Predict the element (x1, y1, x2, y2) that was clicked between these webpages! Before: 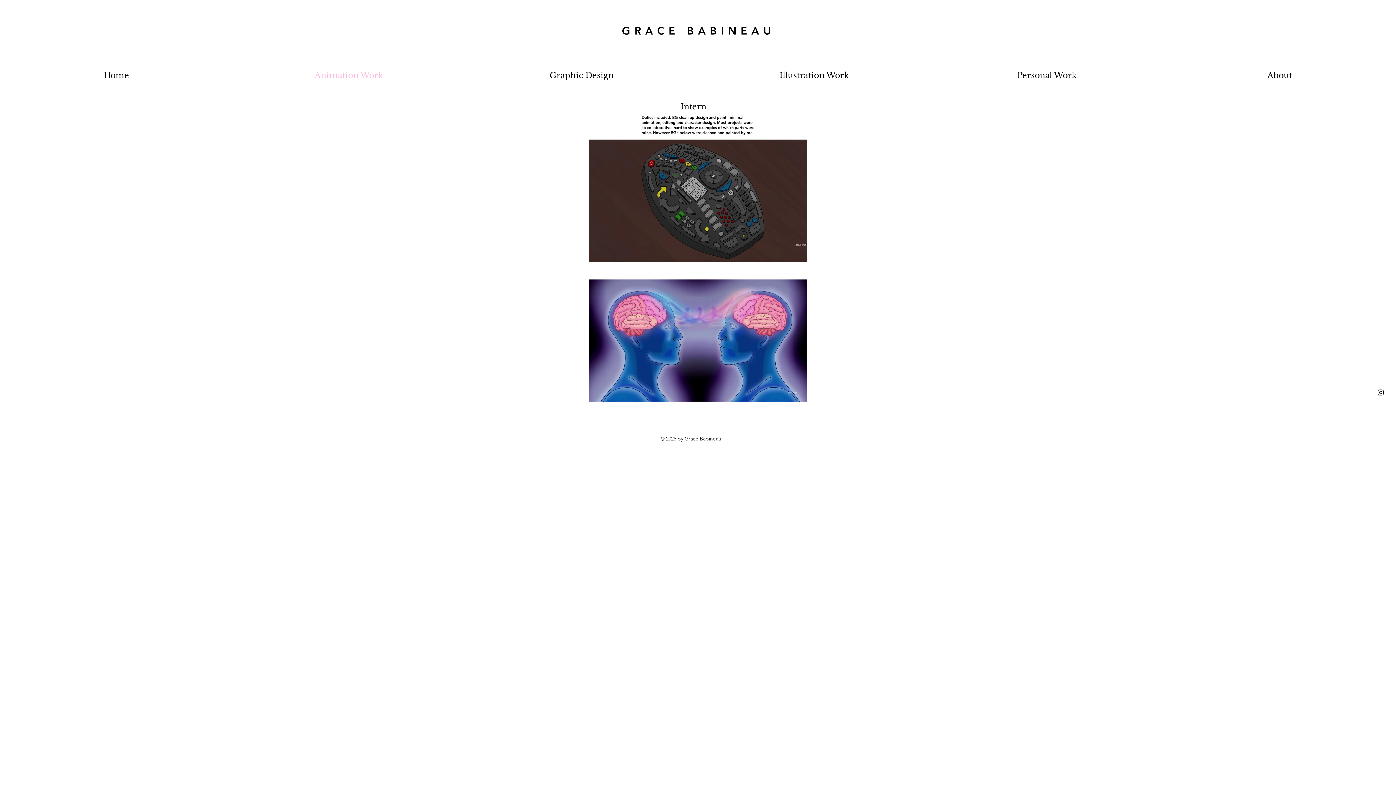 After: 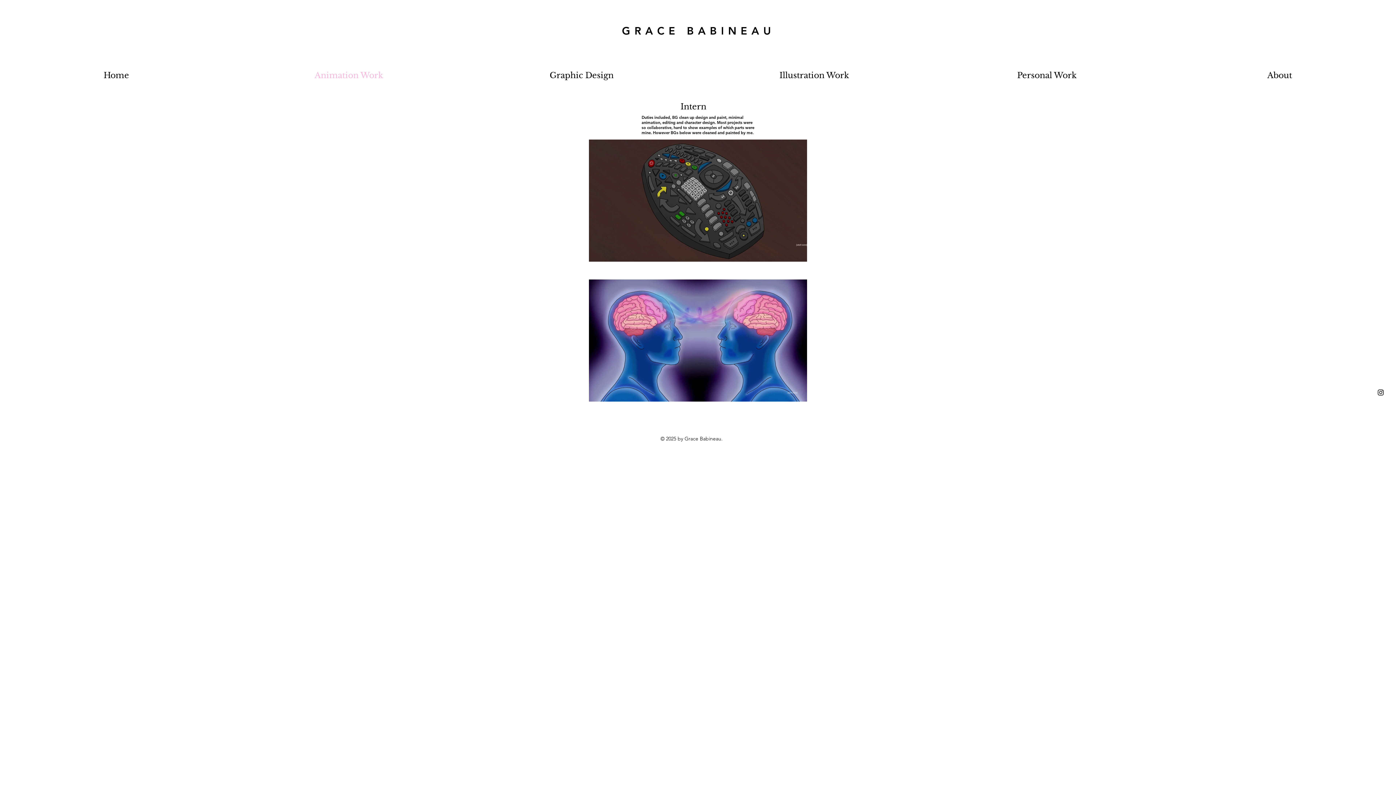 Action: label: Black Instagram Icon bbox: (1377, 388, 1385, 396)